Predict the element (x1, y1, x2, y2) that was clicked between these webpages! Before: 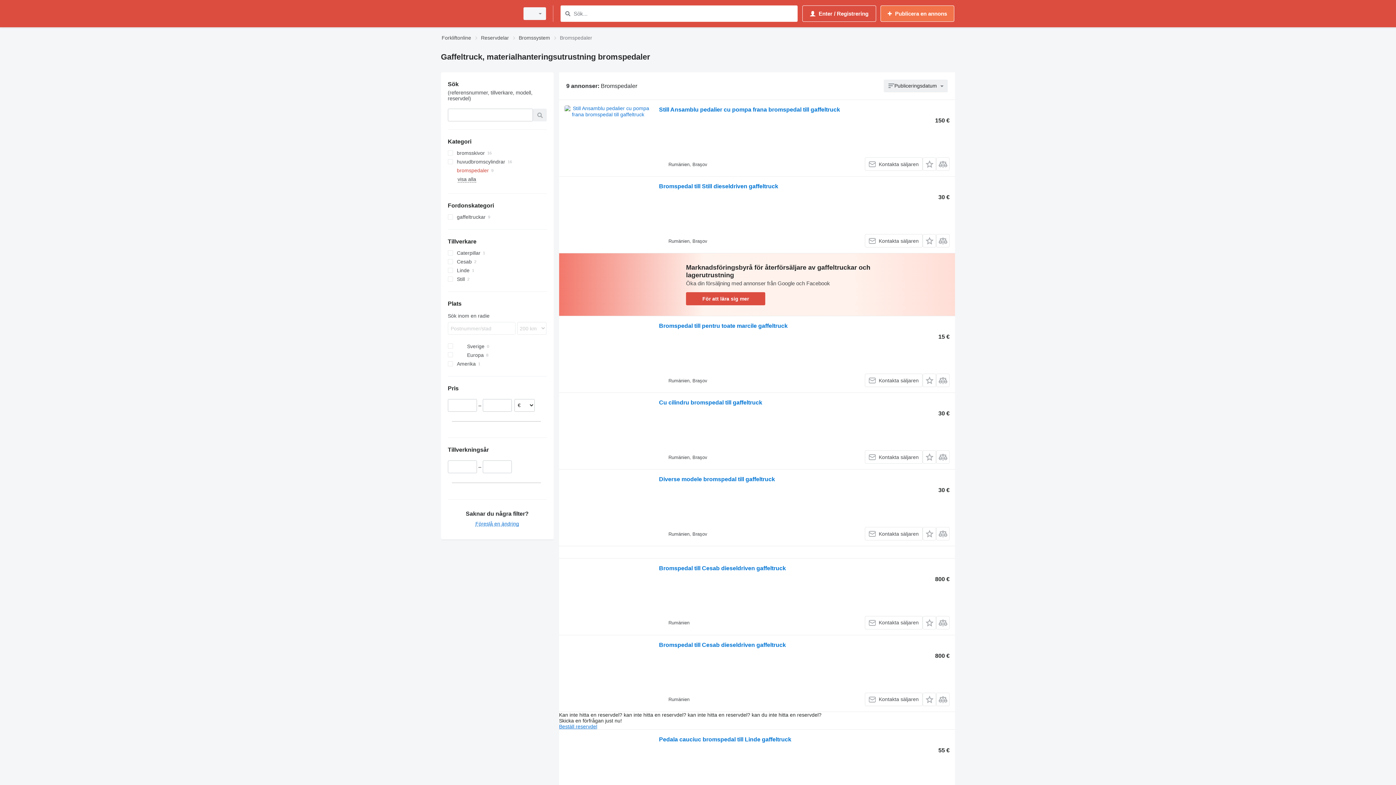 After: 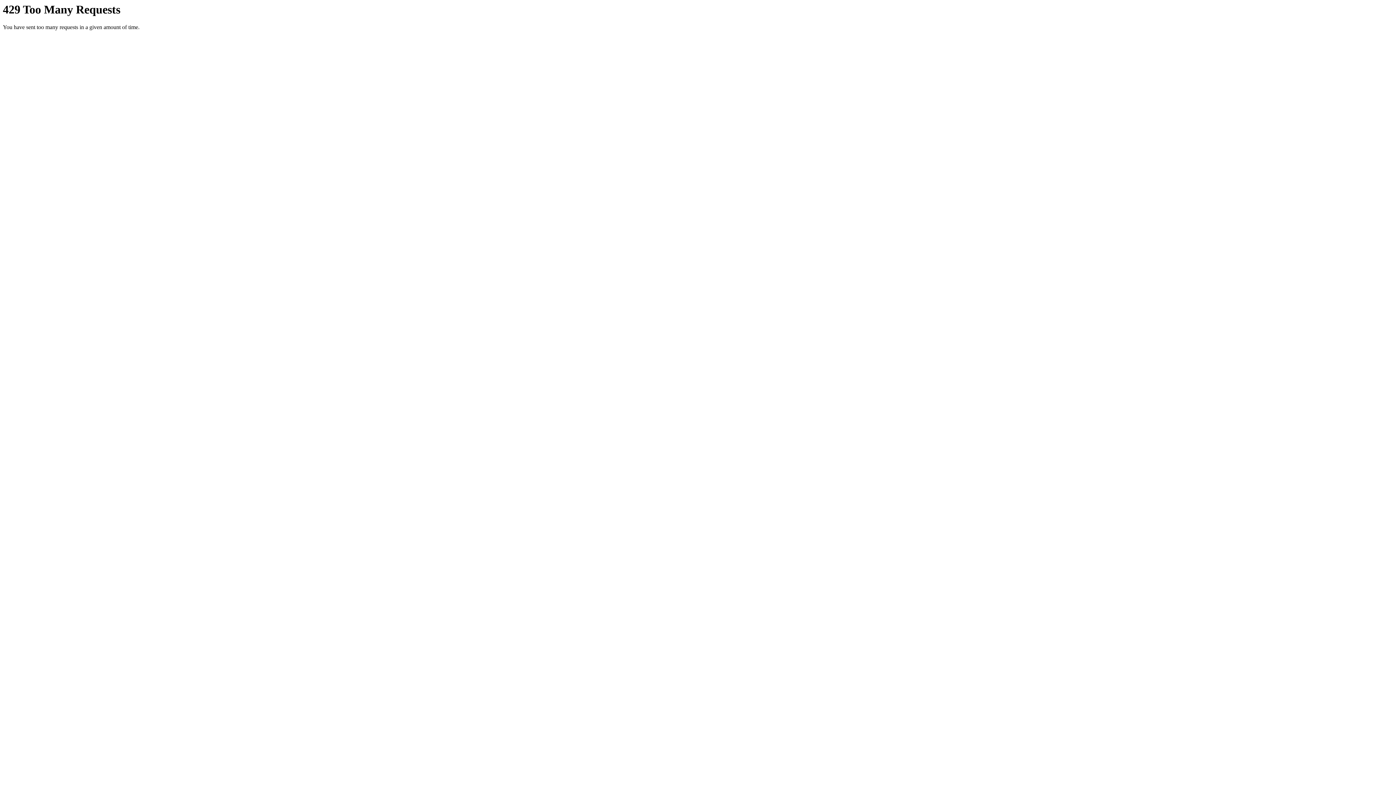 Action: bbox: (564, 105, 651, 170)